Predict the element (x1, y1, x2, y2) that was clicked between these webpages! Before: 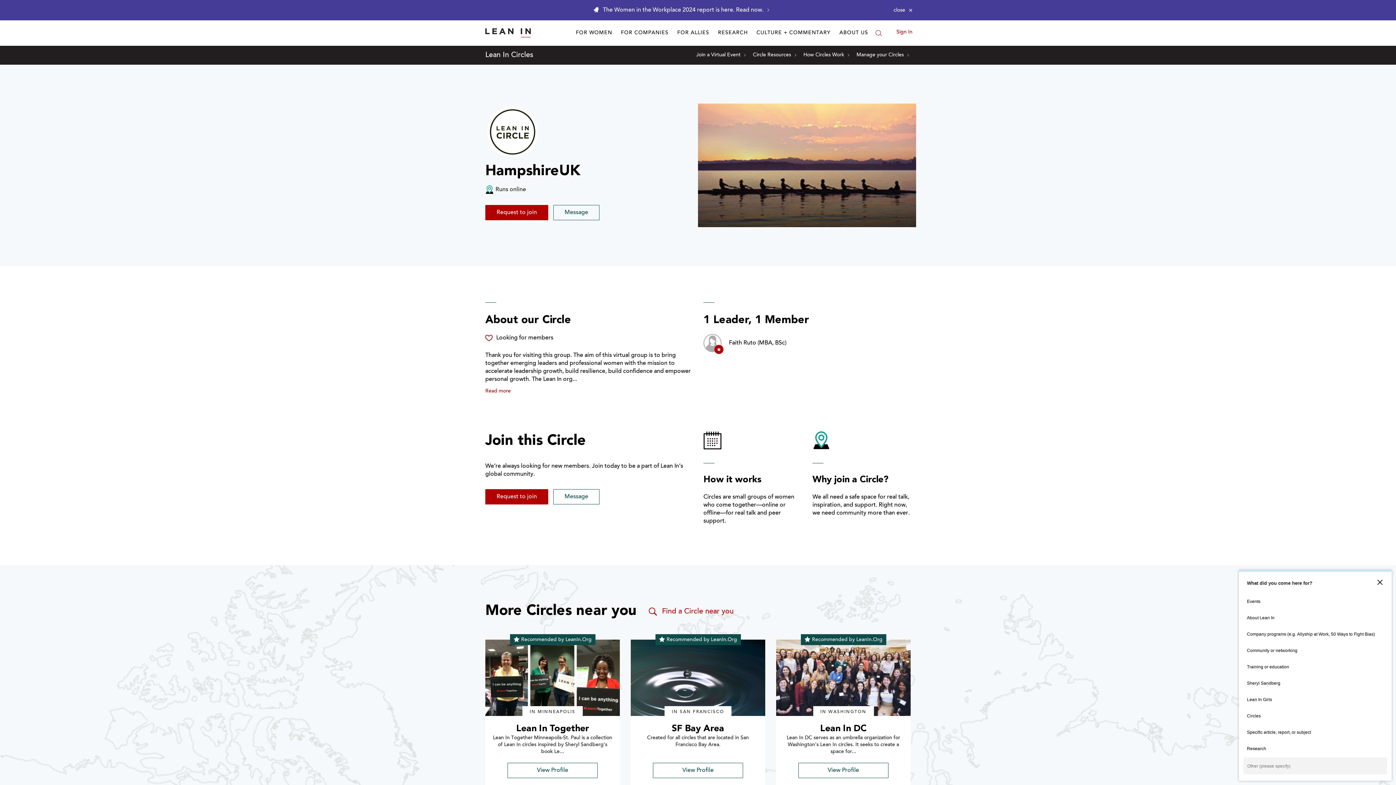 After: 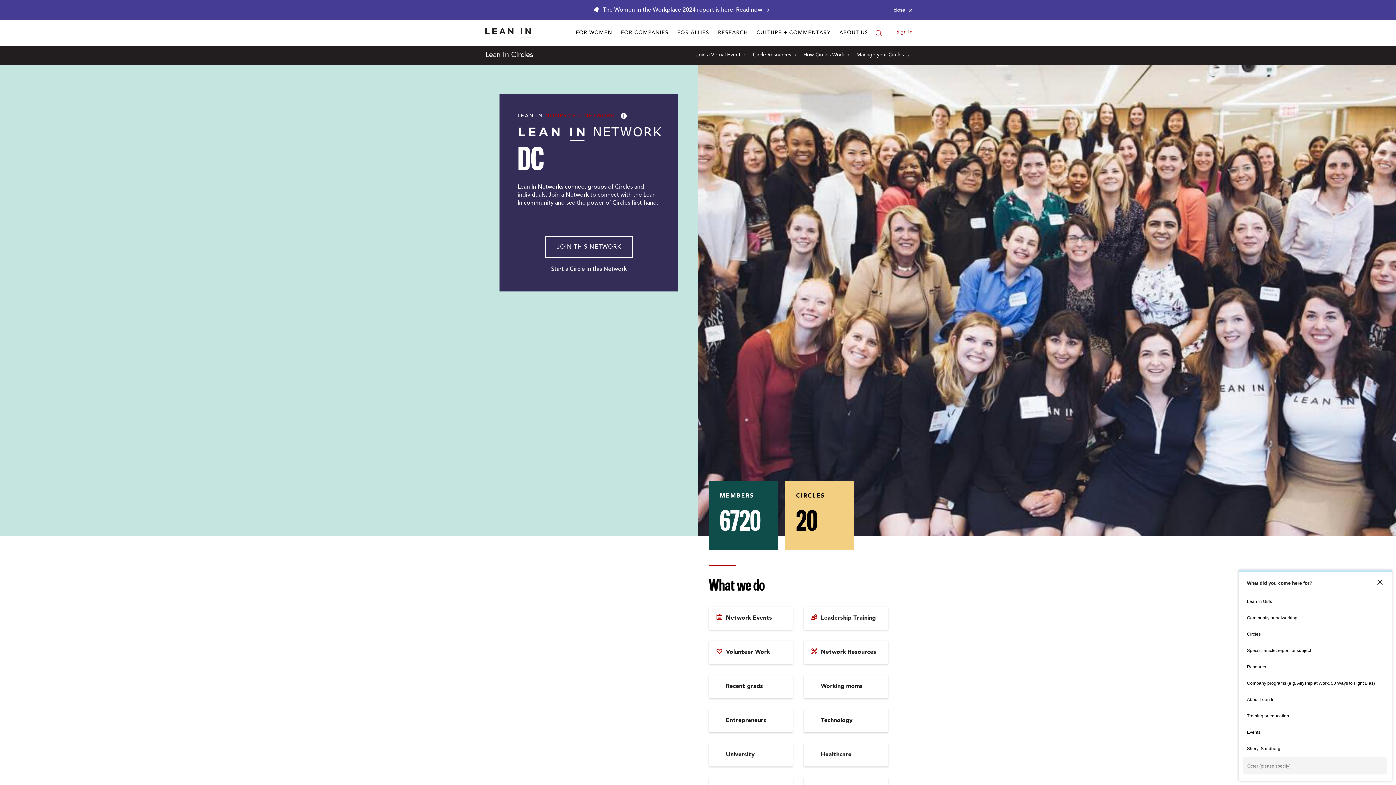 Action: label: View Profile bbox: (798, 763, 888, 778)